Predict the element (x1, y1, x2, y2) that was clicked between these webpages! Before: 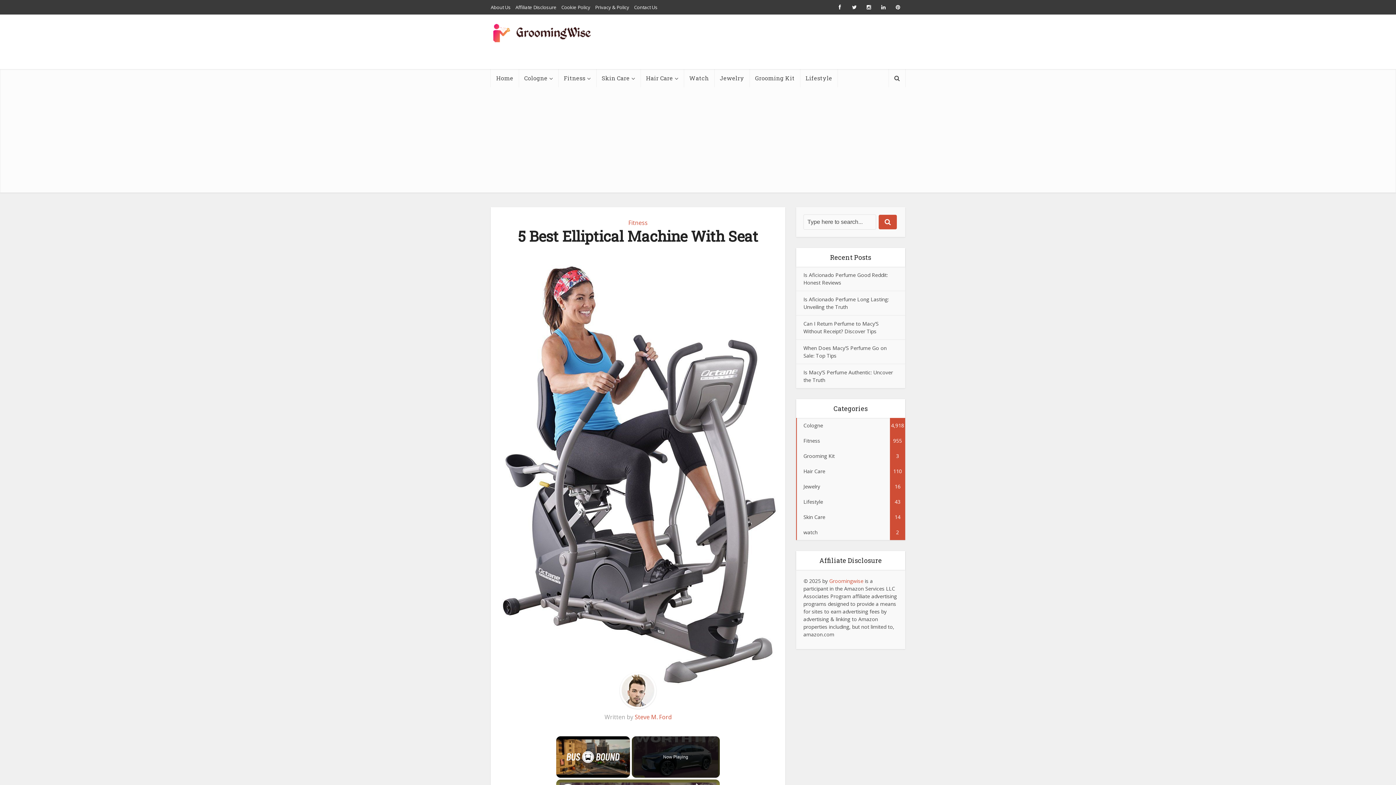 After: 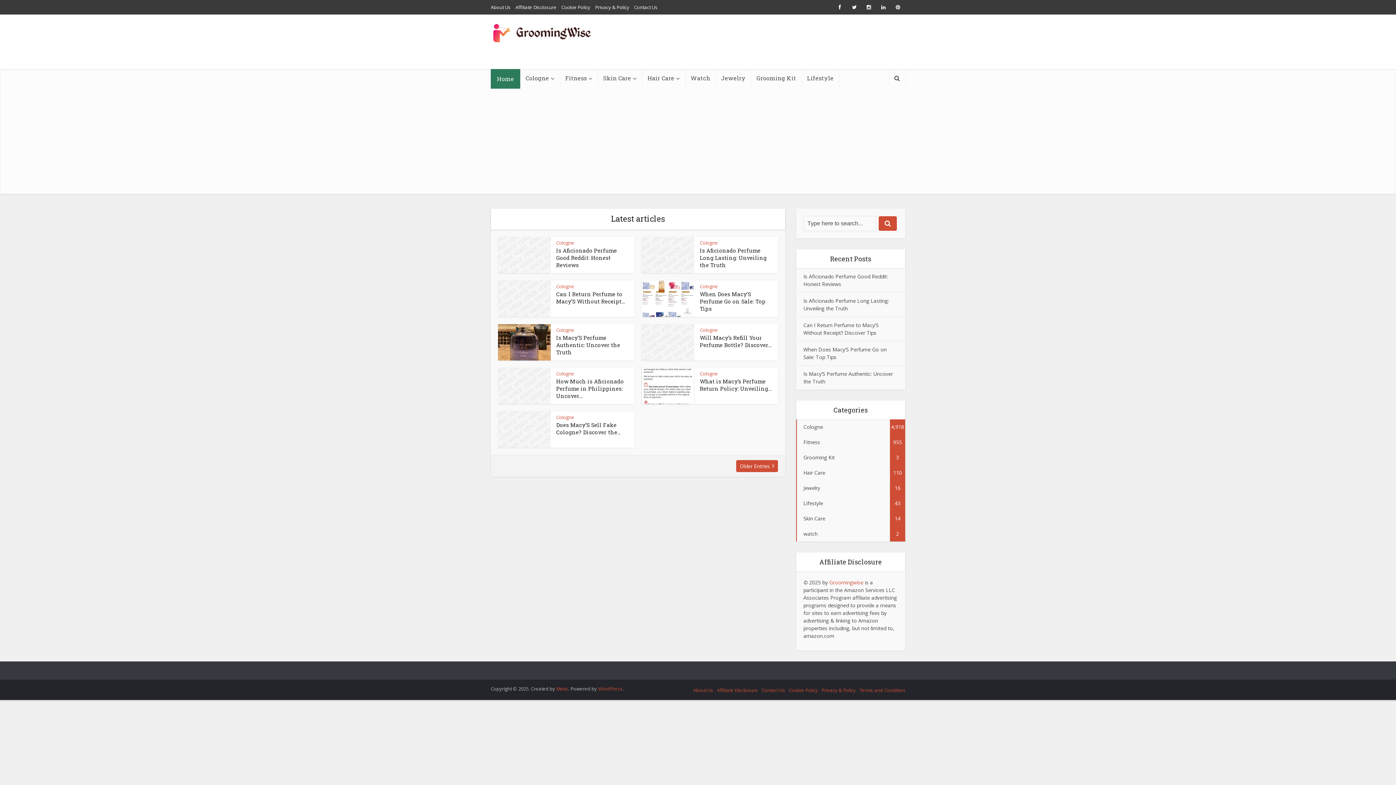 Action: bbox: (634, 713, 671, 721) label: Steve M. Ford